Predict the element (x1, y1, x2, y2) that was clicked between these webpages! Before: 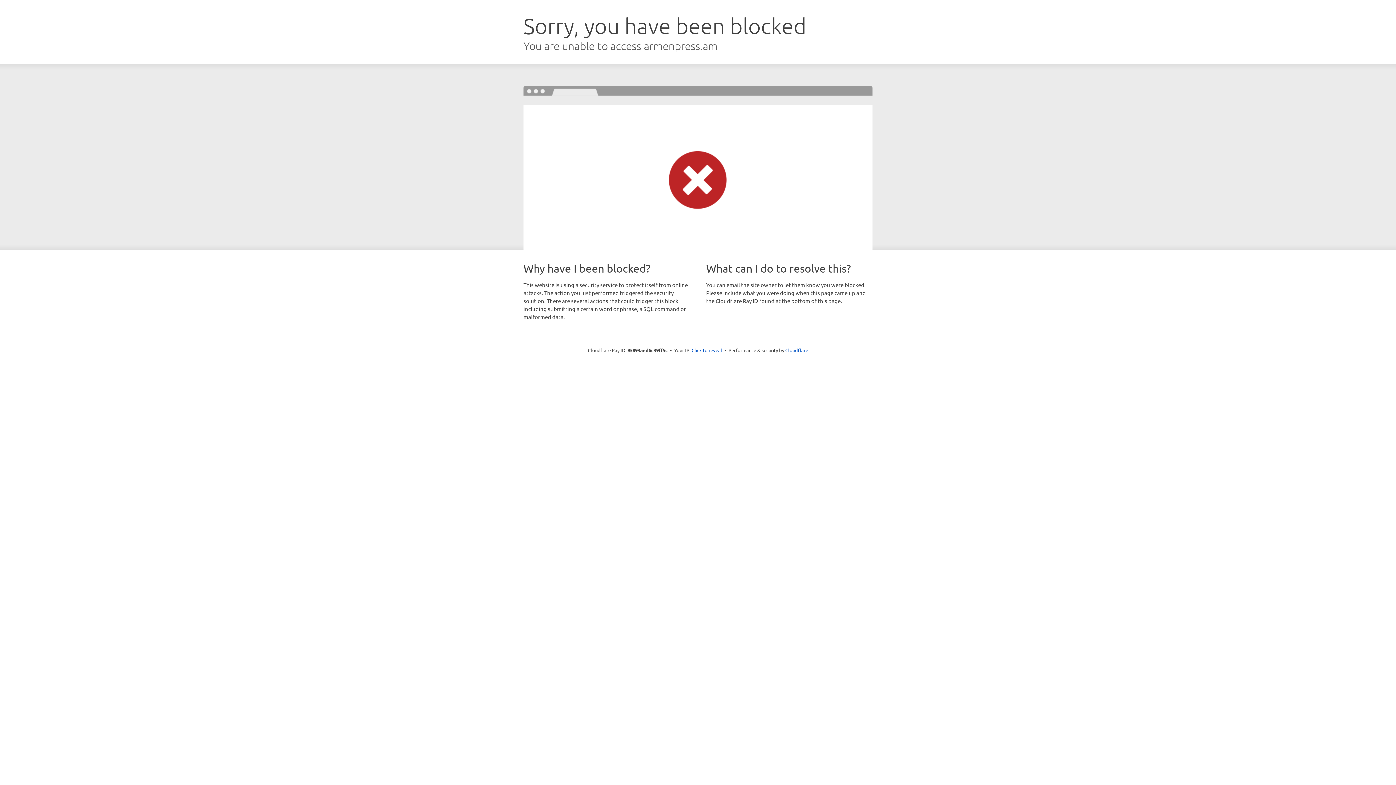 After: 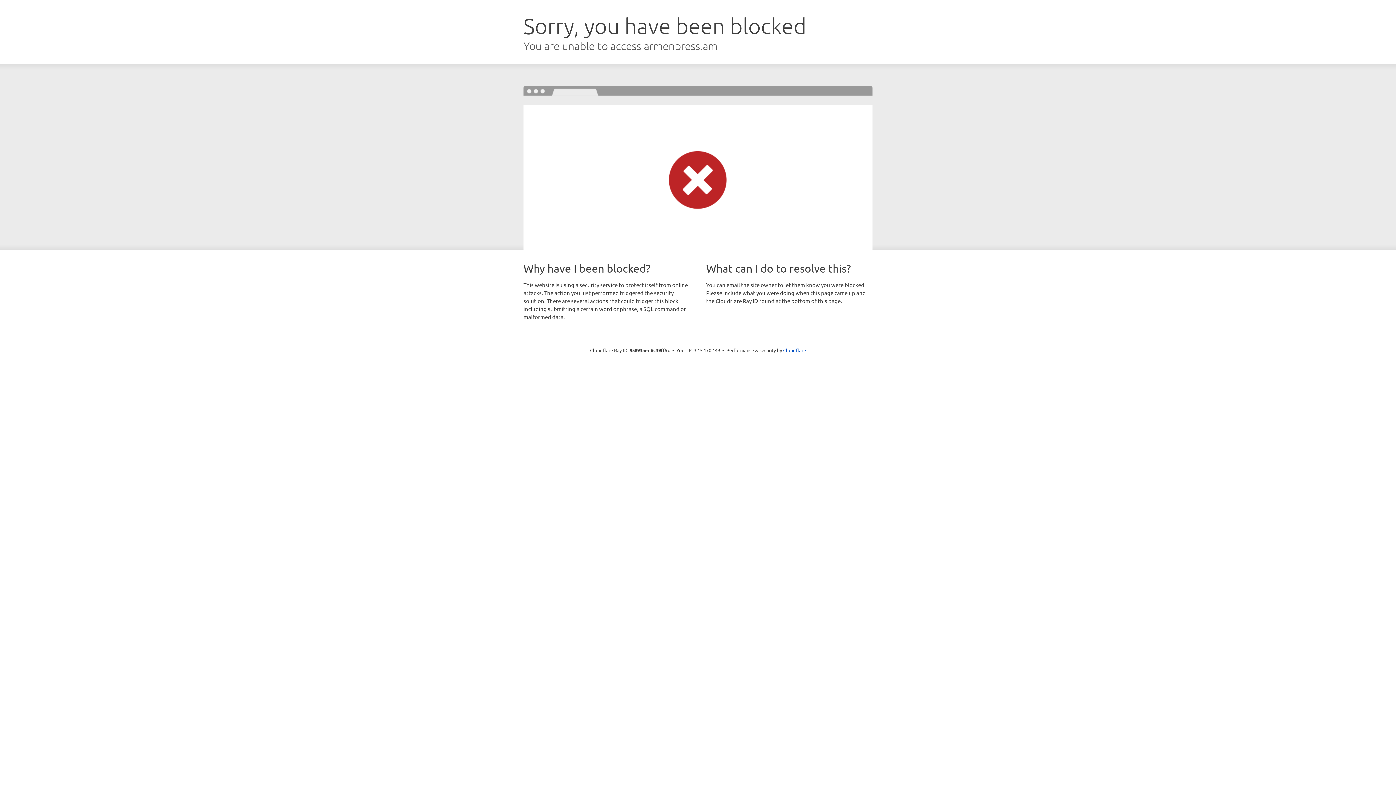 Action: label: Click to reveal bbox: (691, 346, 722, 353)